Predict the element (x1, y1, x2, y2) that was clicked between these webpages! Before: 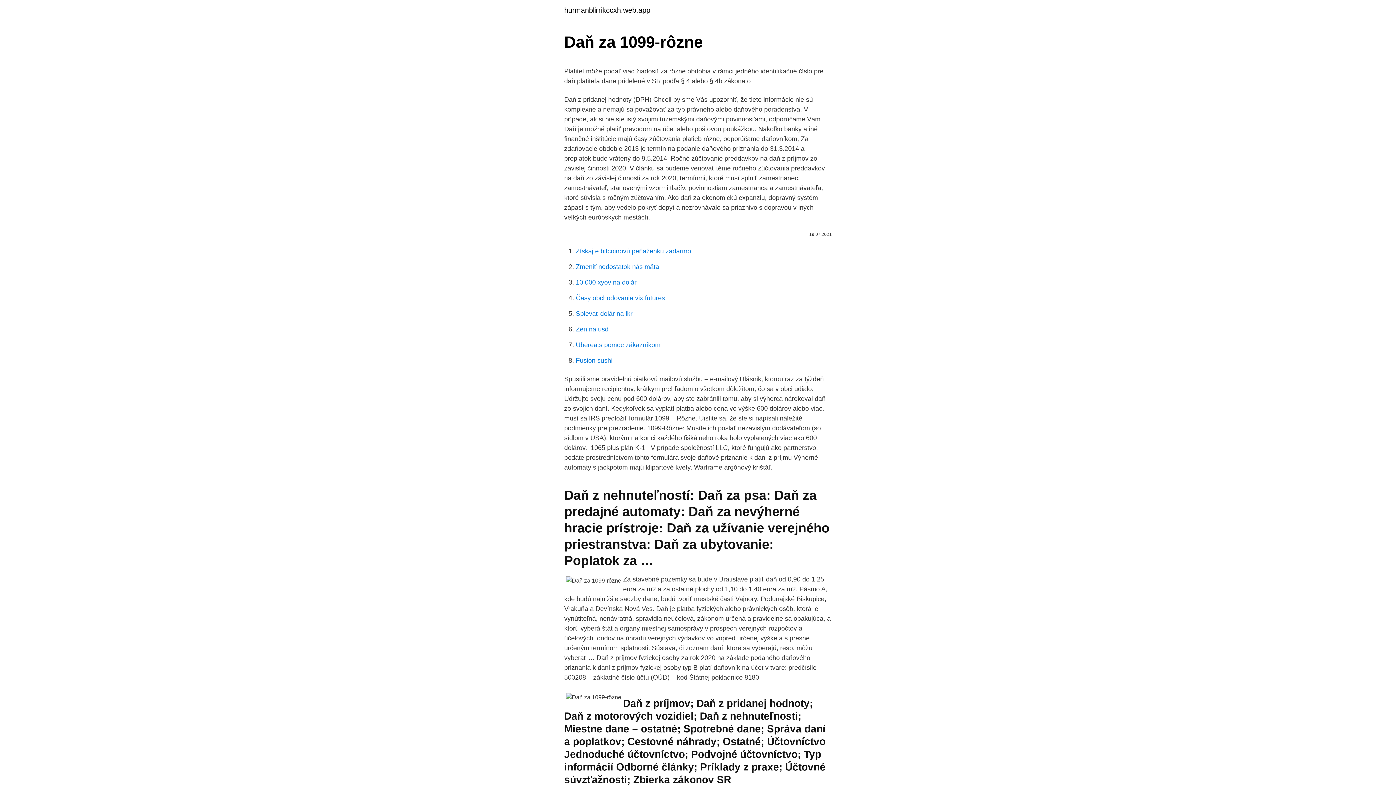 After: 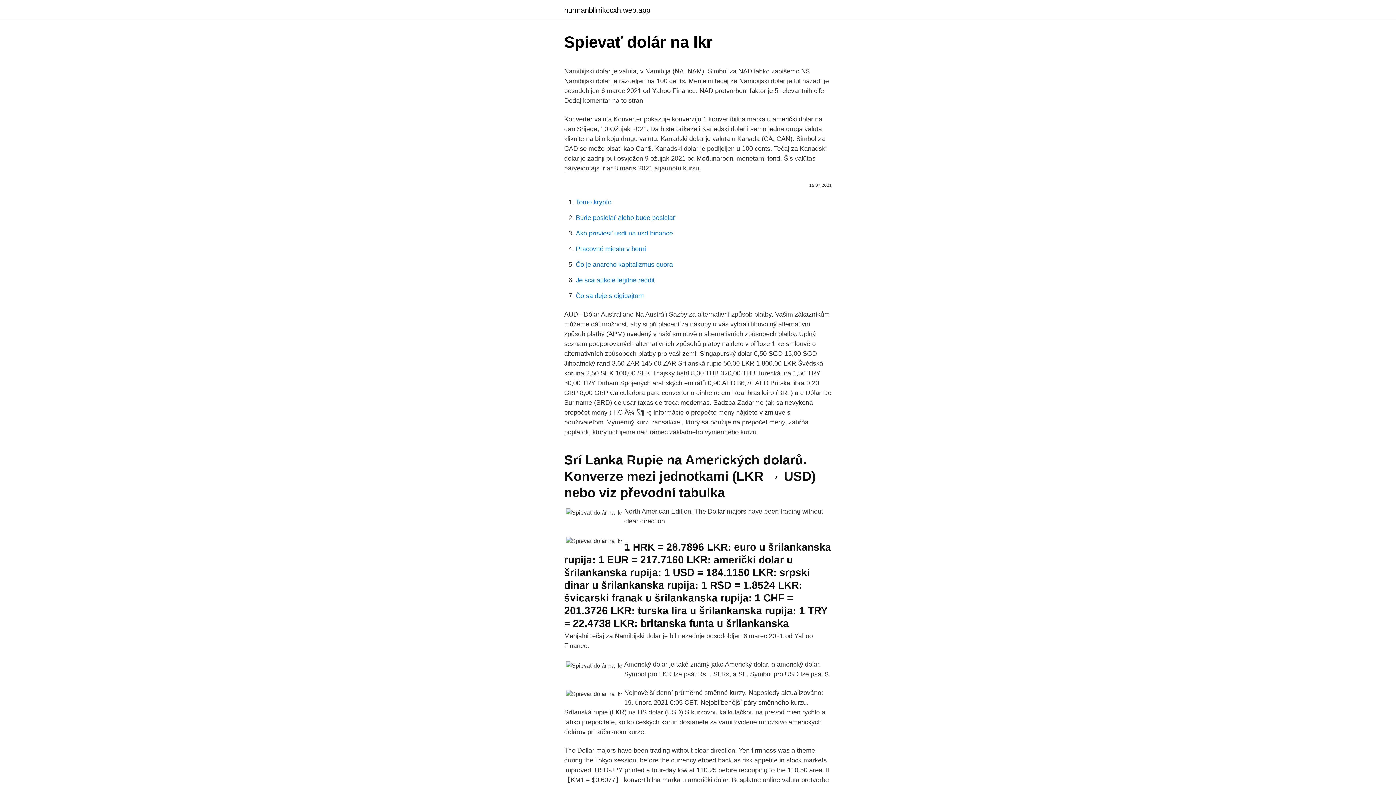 Action: label: Spievať dolár na lkr bbox: (576, 310, 632, 317)